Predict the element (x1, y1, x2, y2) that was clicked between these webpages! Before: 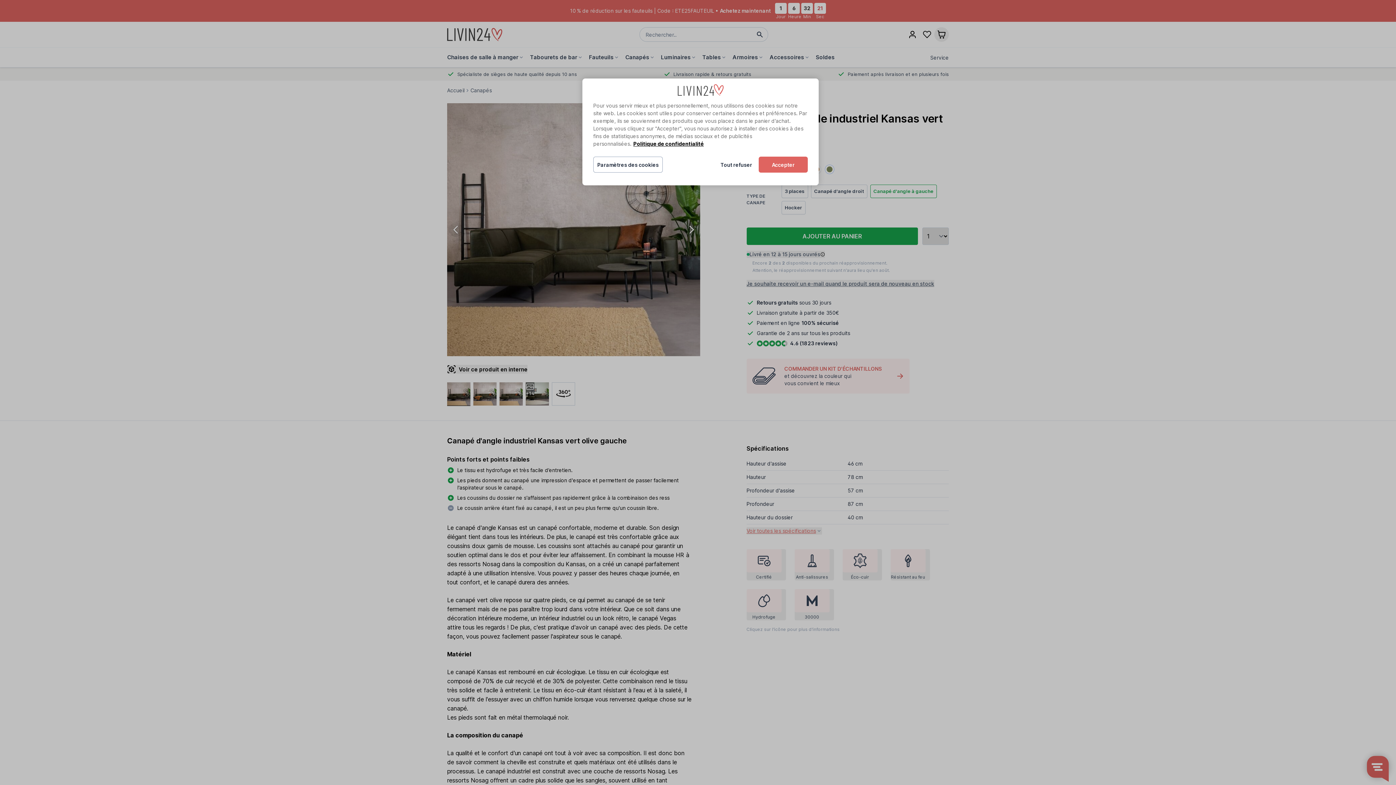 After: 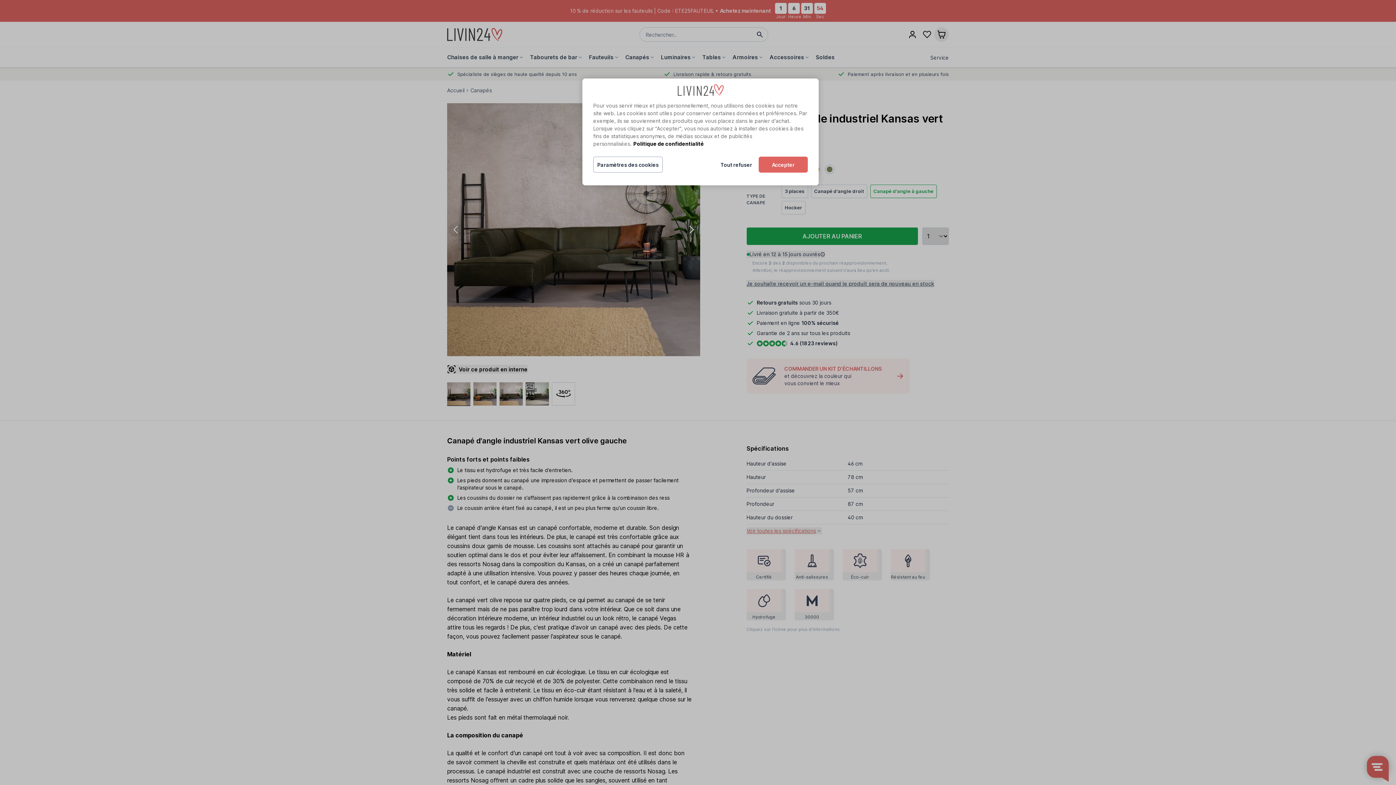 Action: bbox: (633, 140, 704, 146) label: Pour en savoir plus sur la protection de votre vie privée, s'ouvre dans un nouvel onglet